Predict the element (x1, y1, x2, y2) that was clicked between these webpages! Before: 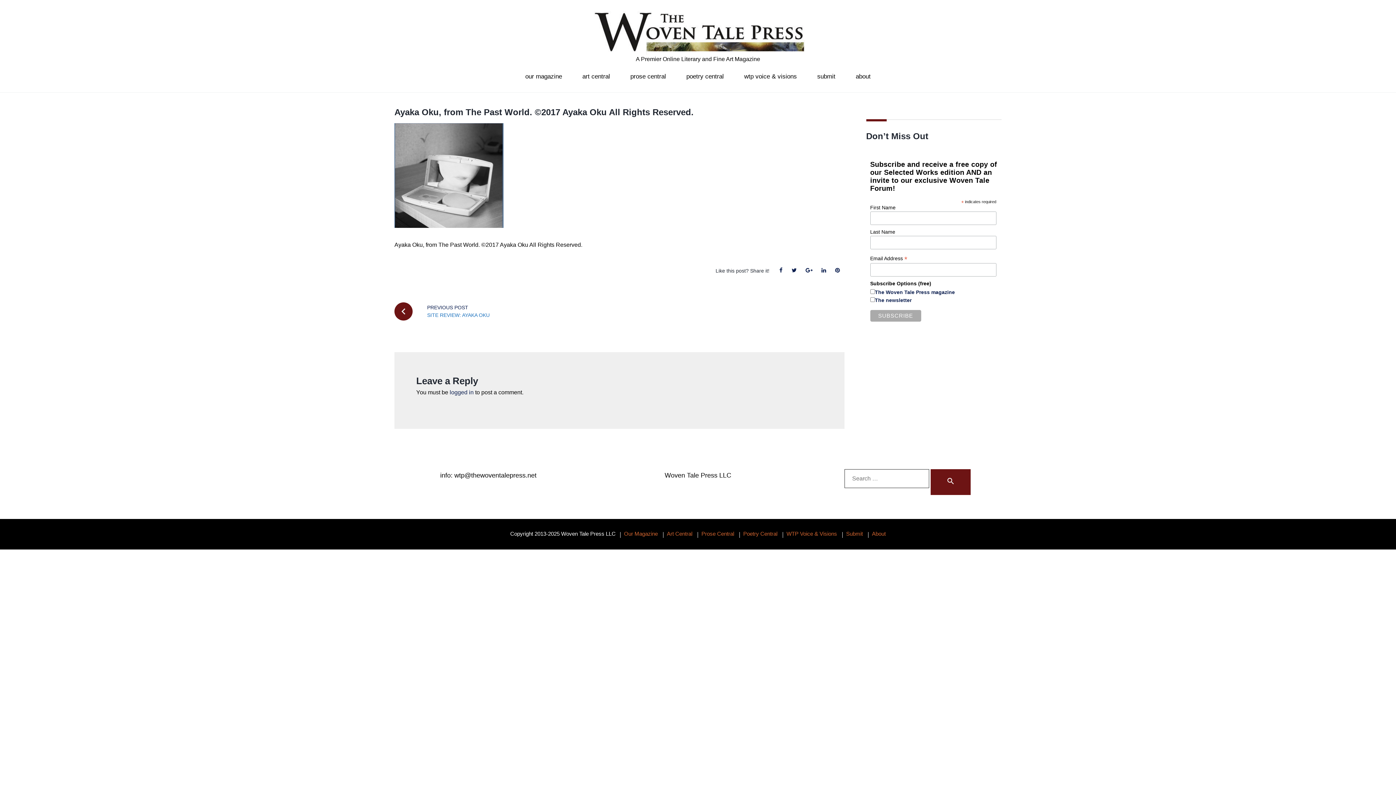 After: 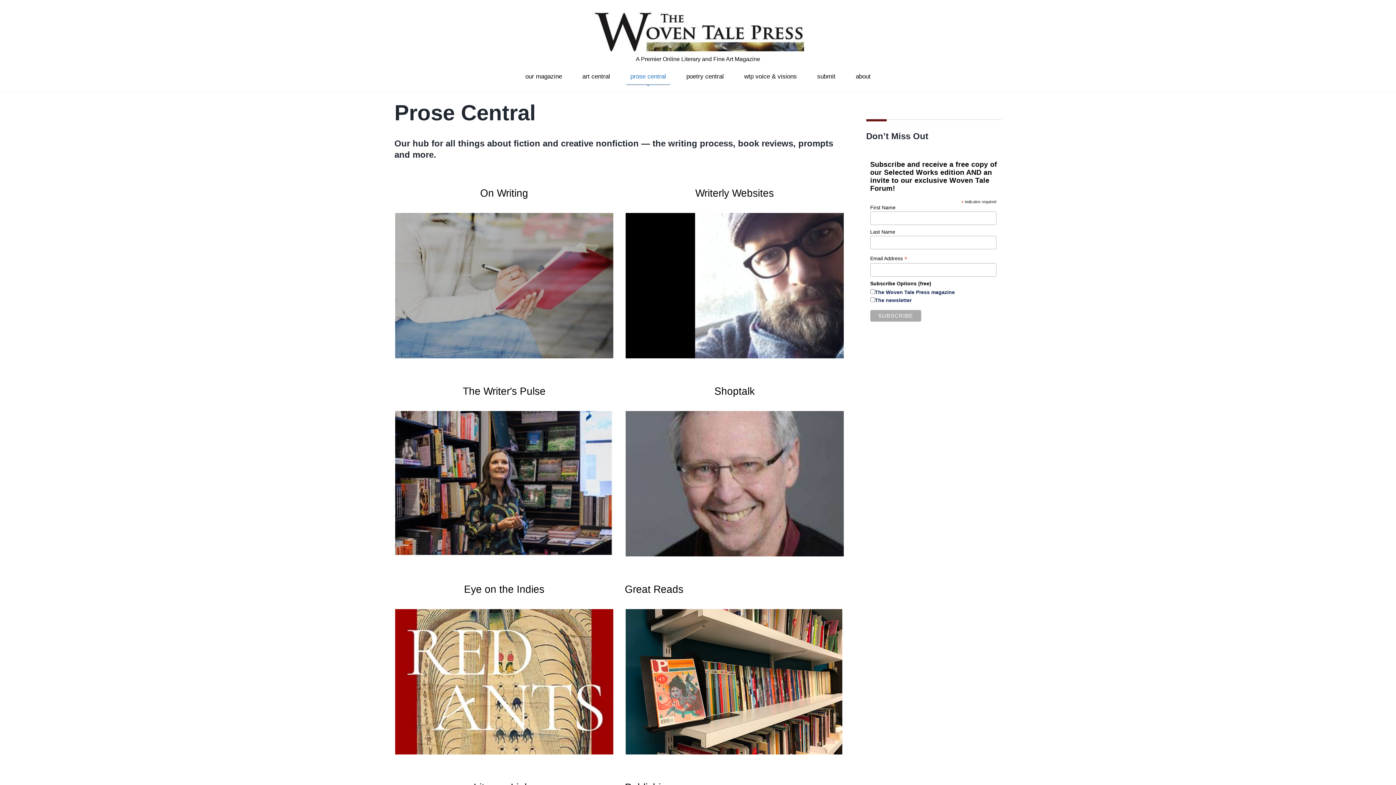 Action: label: prose central bbox: (630, 73, 666, 79)